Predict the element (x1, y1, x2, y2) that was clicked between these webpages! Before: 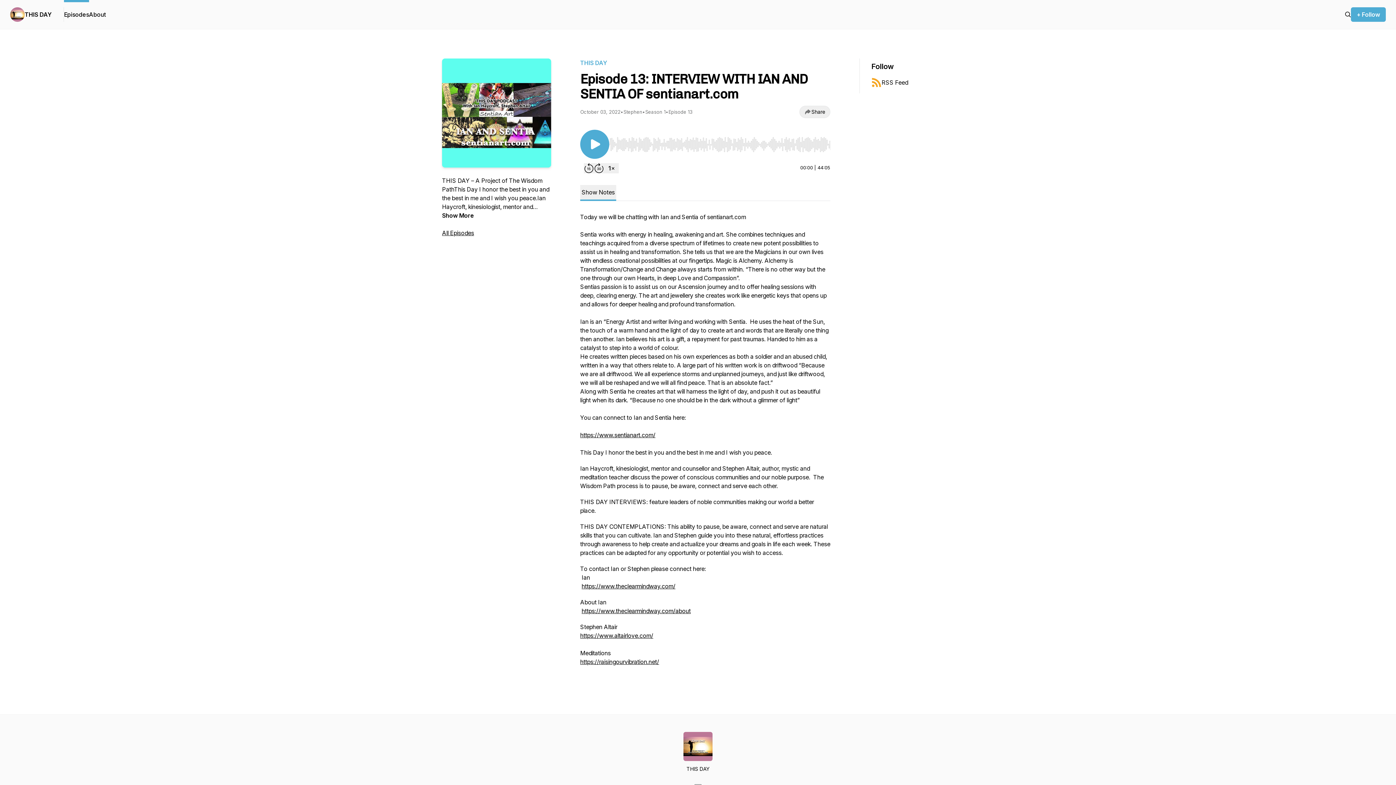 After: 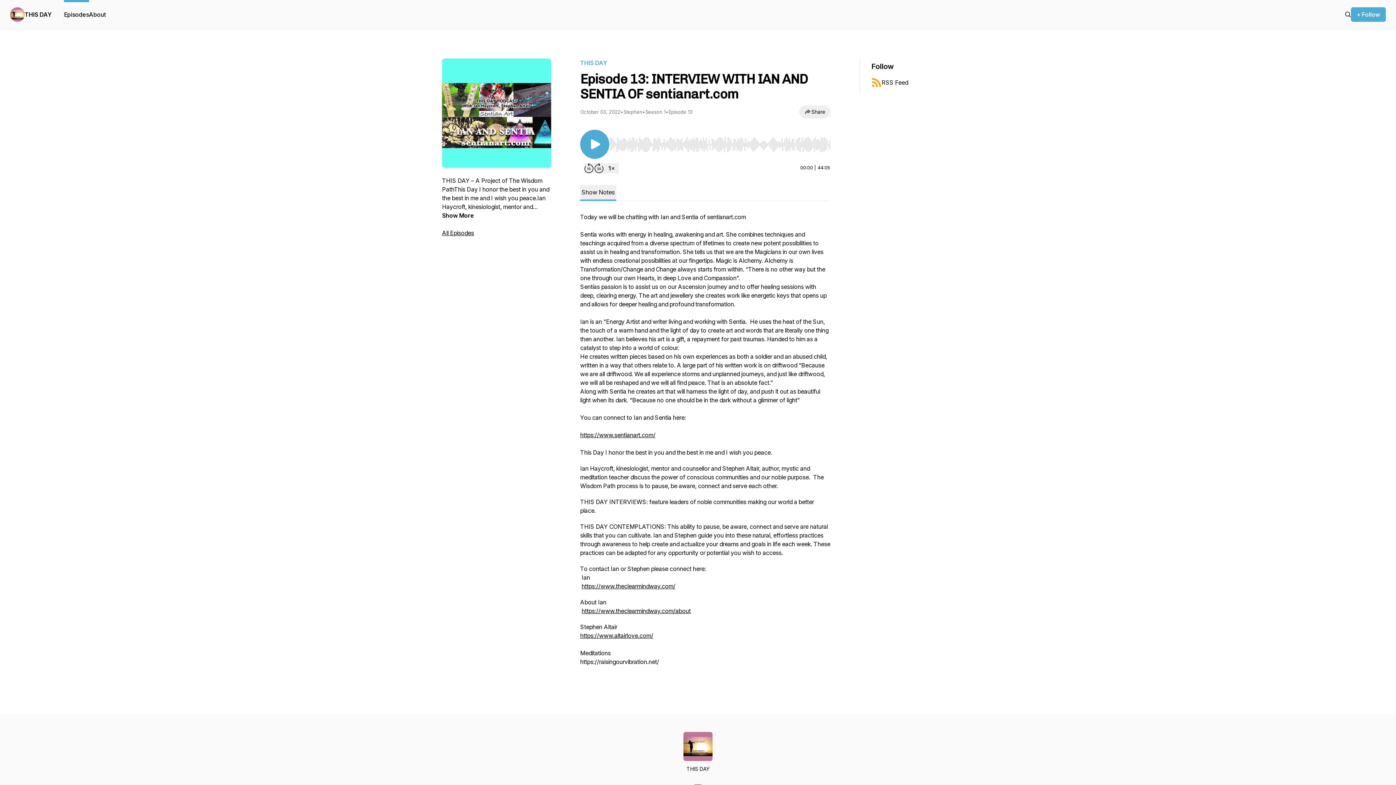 Action: bbox: (580, 658, 659, 665) label: https://raisingourvibration.net/